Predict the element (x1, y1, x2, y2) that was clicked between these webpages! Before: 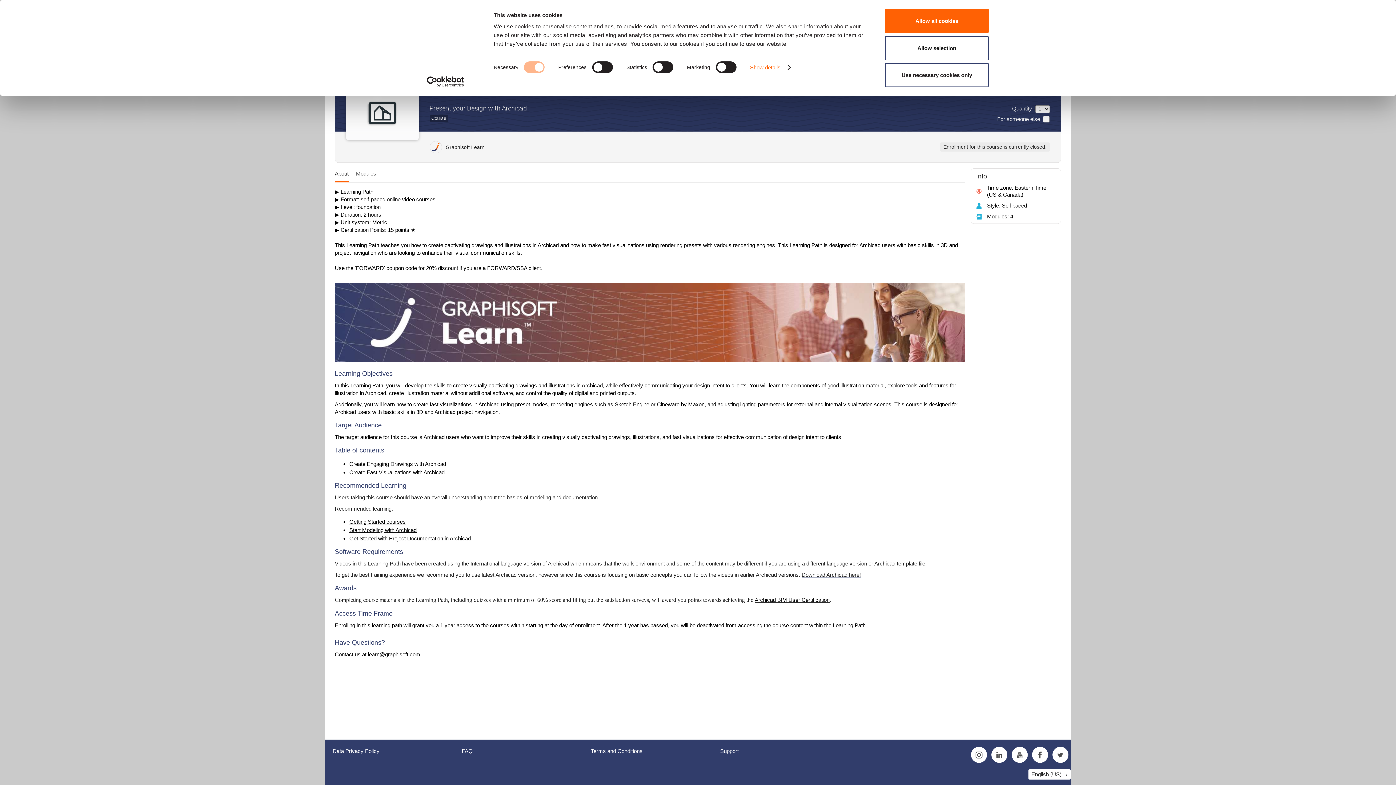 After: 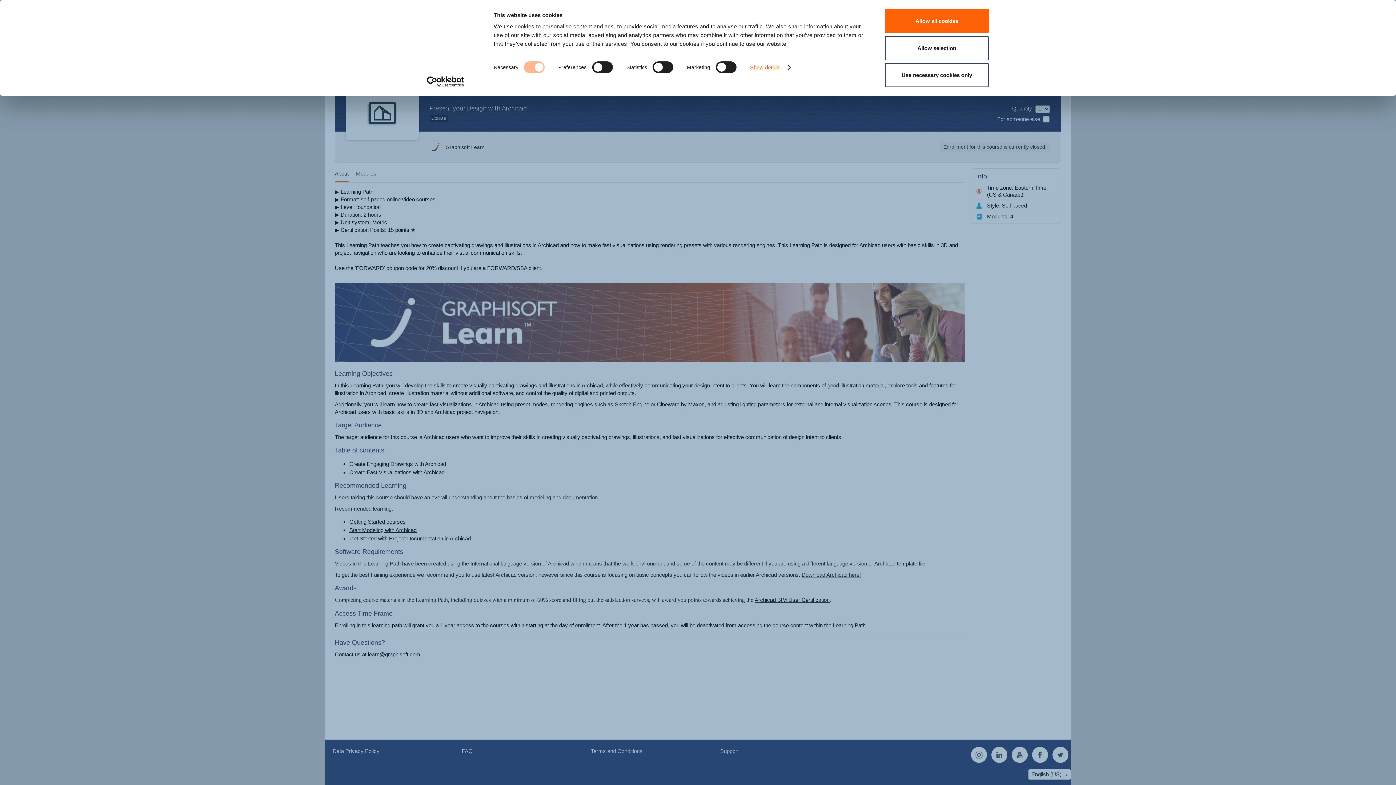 Action: label: English (US) › bbox: (1028, 769, 1070, 780)